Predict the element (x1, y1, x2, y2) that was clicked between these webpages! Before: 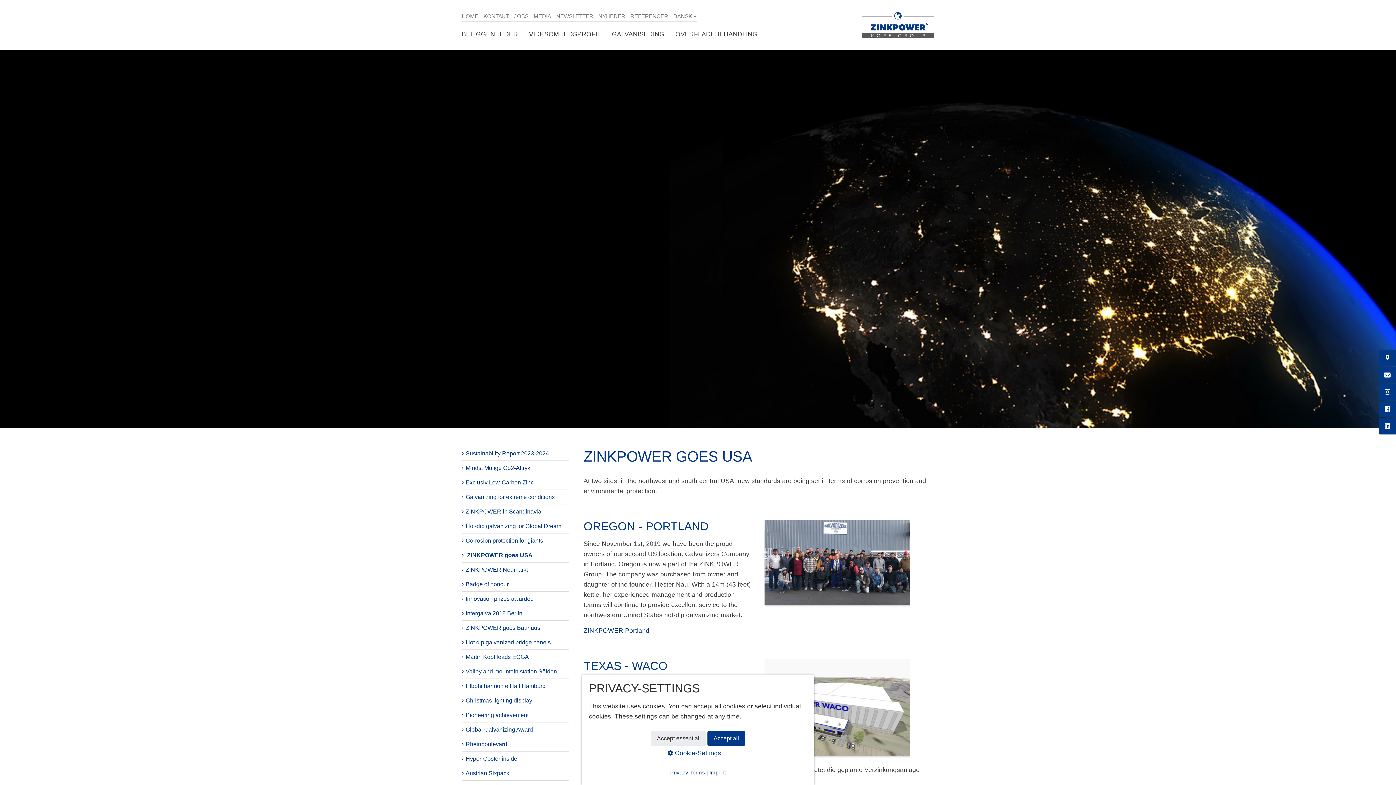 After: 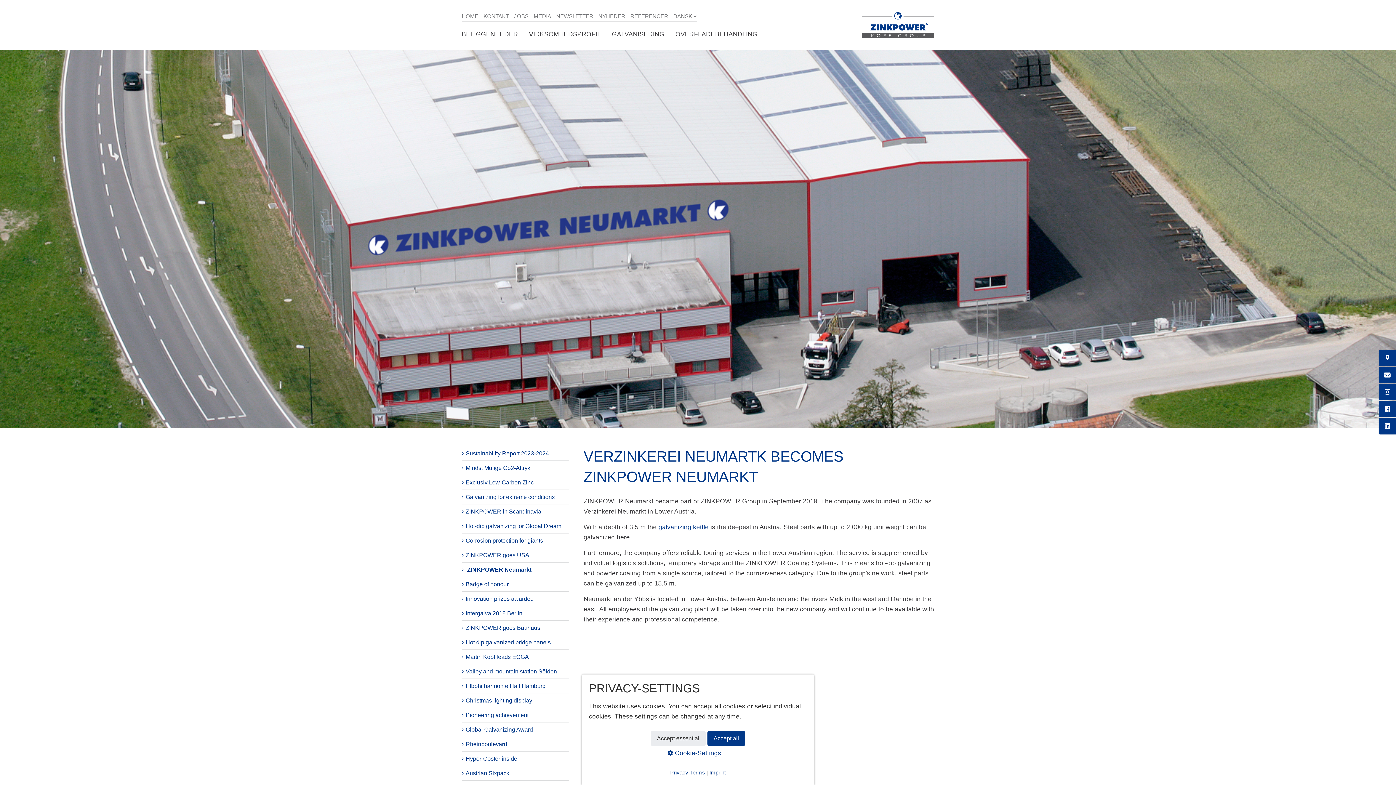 Action: label: ZINKPOWER Neumarkt bbox: (465, 566, 528, 573)